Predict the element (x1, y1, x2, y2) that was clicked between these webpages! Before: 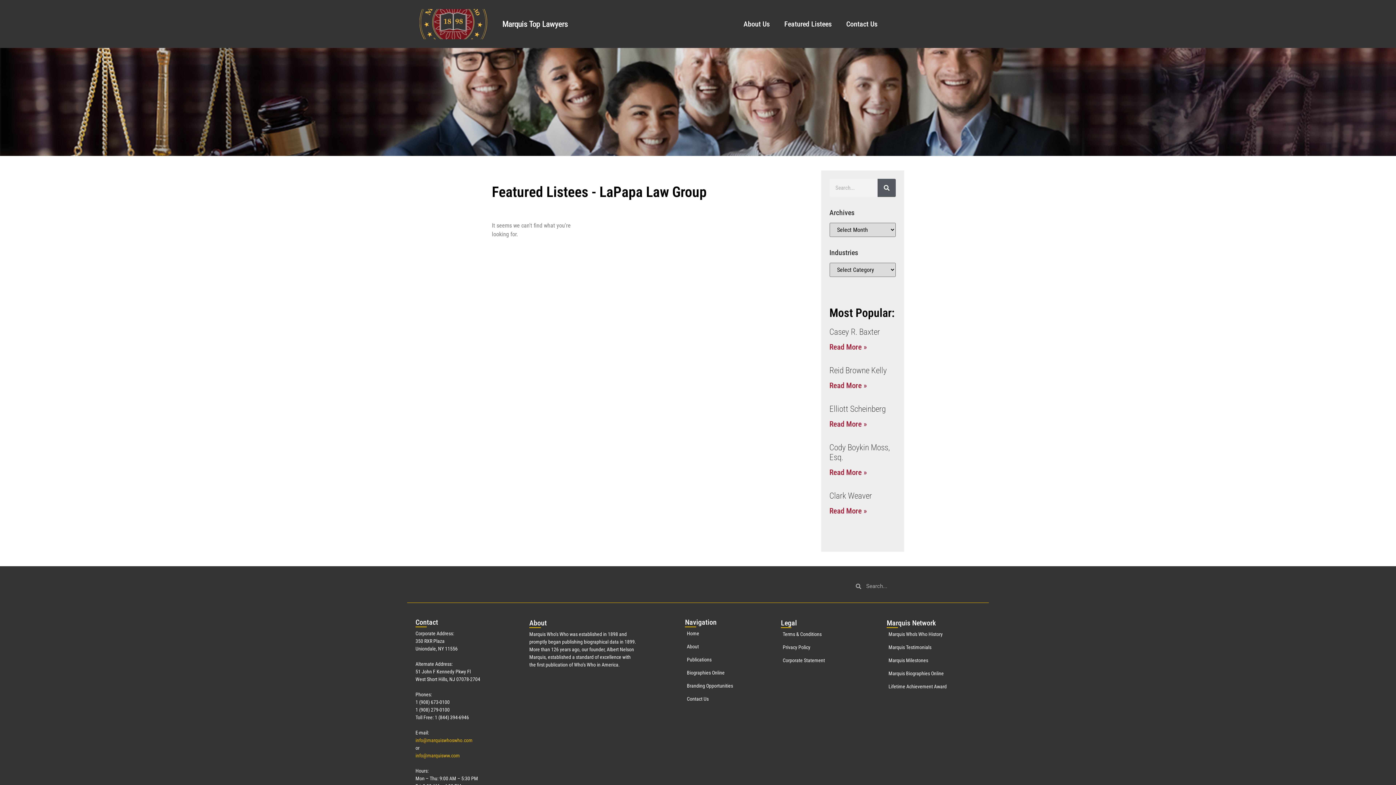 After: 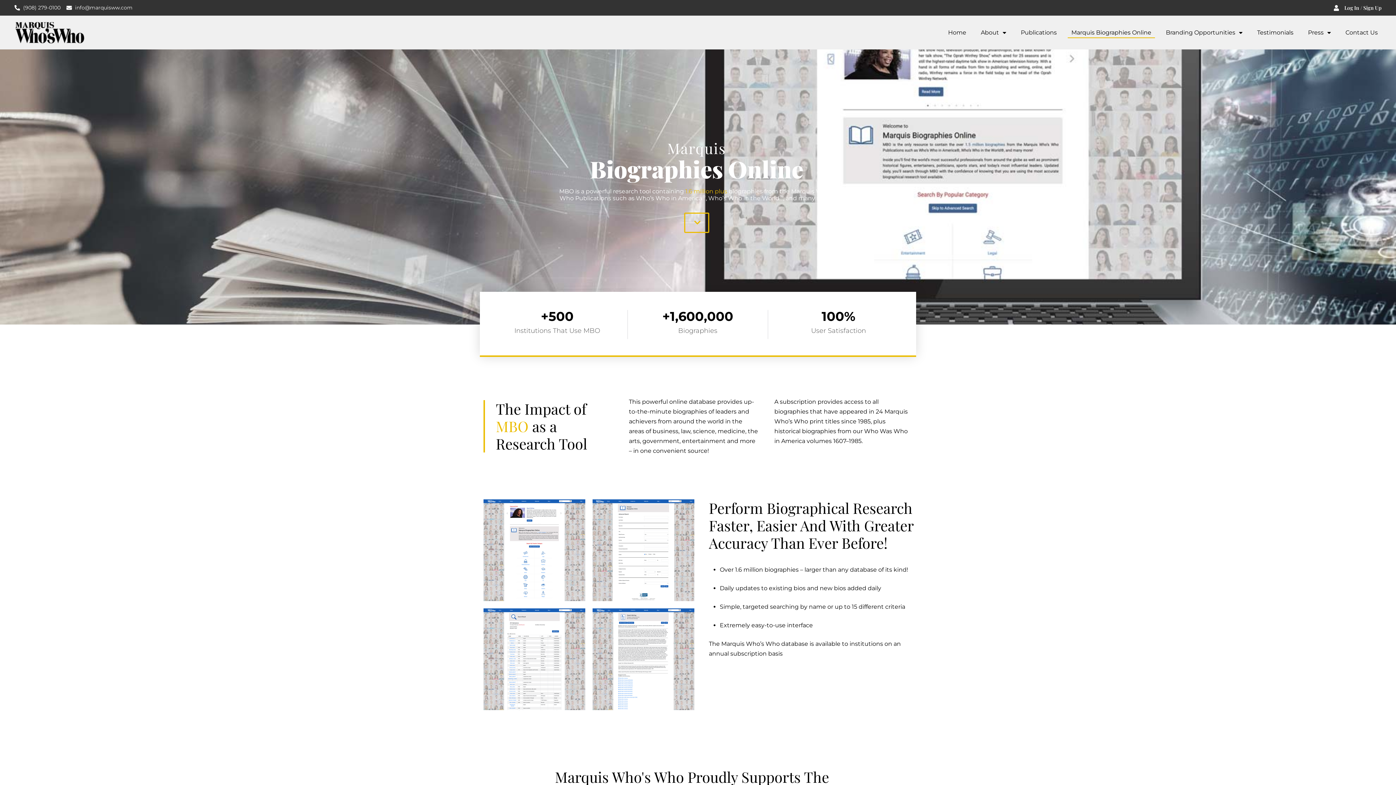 Action: label: Biographies Online bbox: (685, 669, 755, 677)